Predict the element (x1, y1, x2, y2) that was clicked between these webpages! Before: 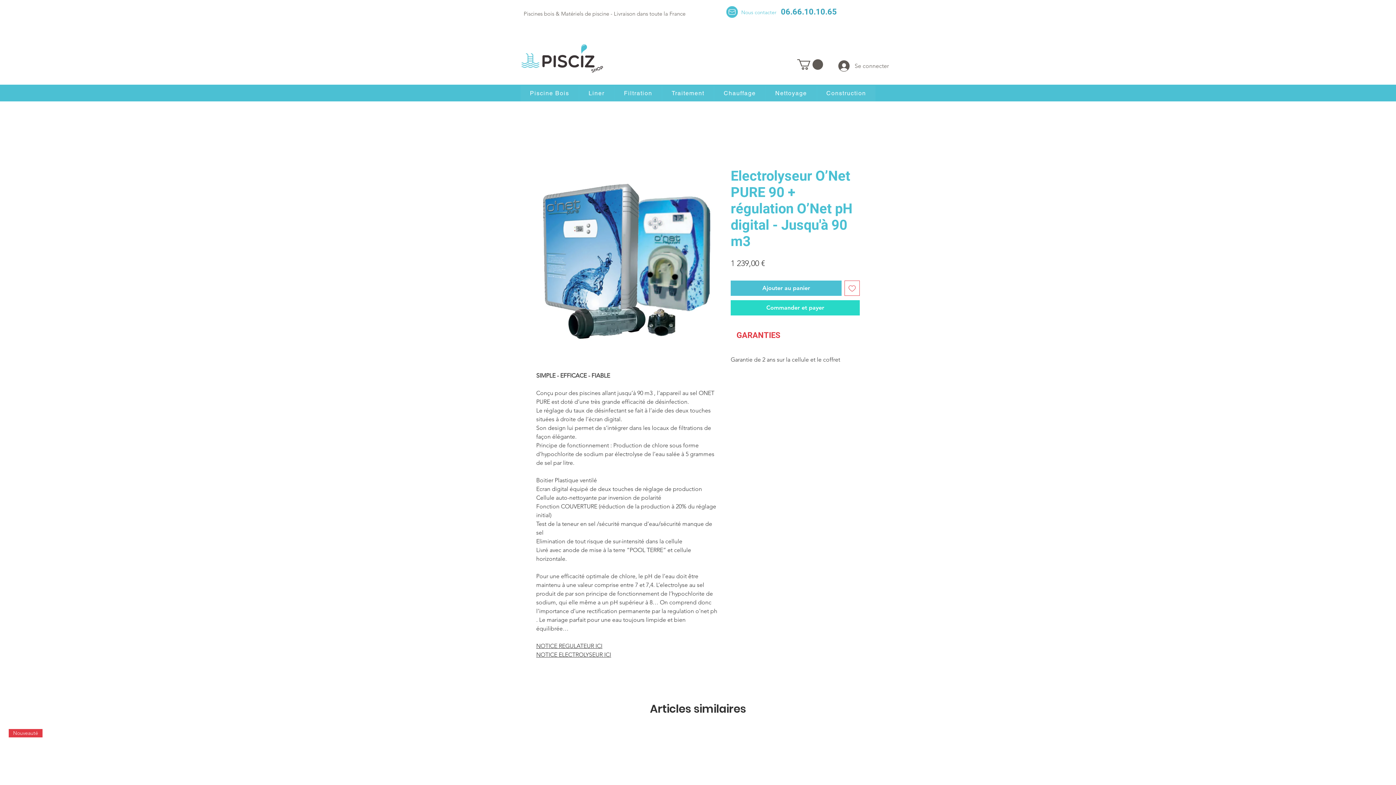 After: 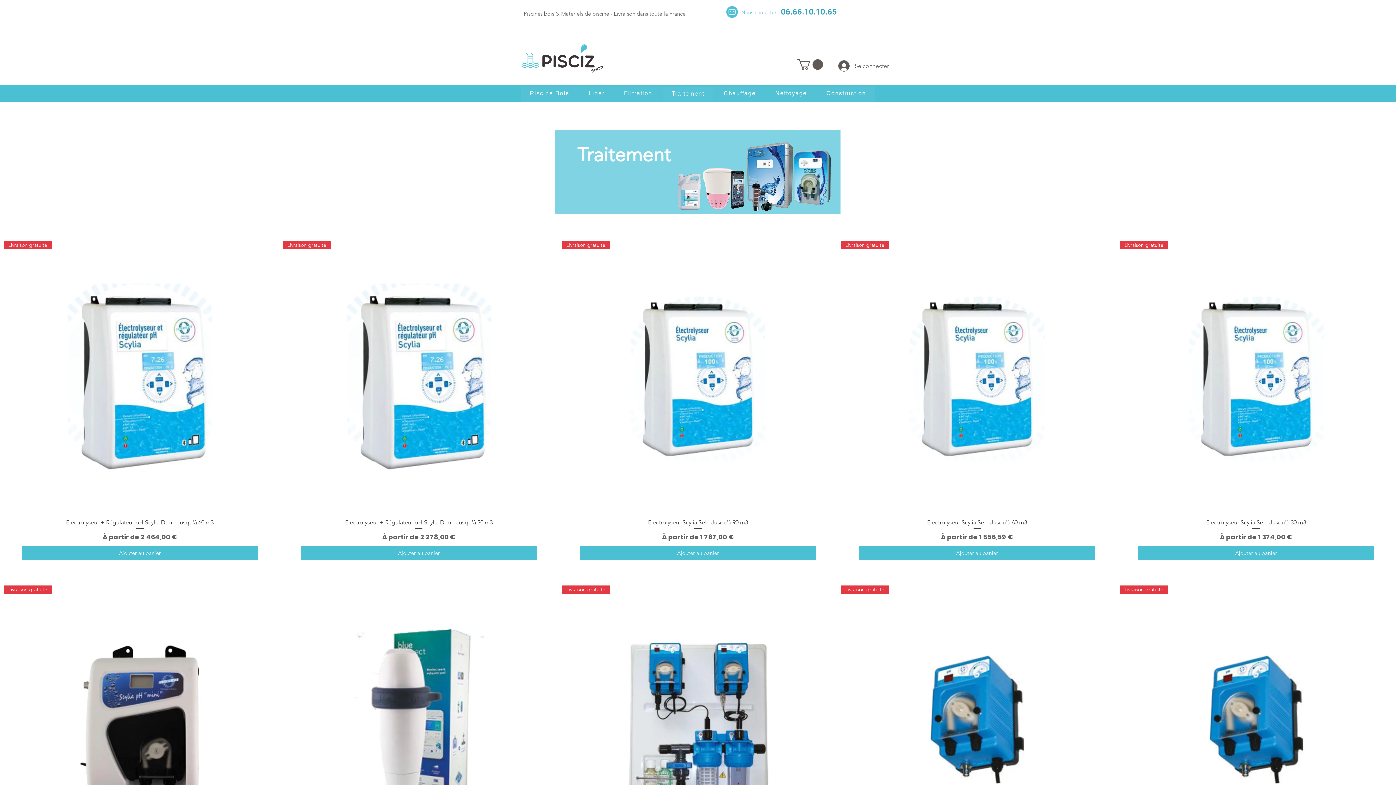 Action: label: Traitement bbox: (662, 86, 713, 101)